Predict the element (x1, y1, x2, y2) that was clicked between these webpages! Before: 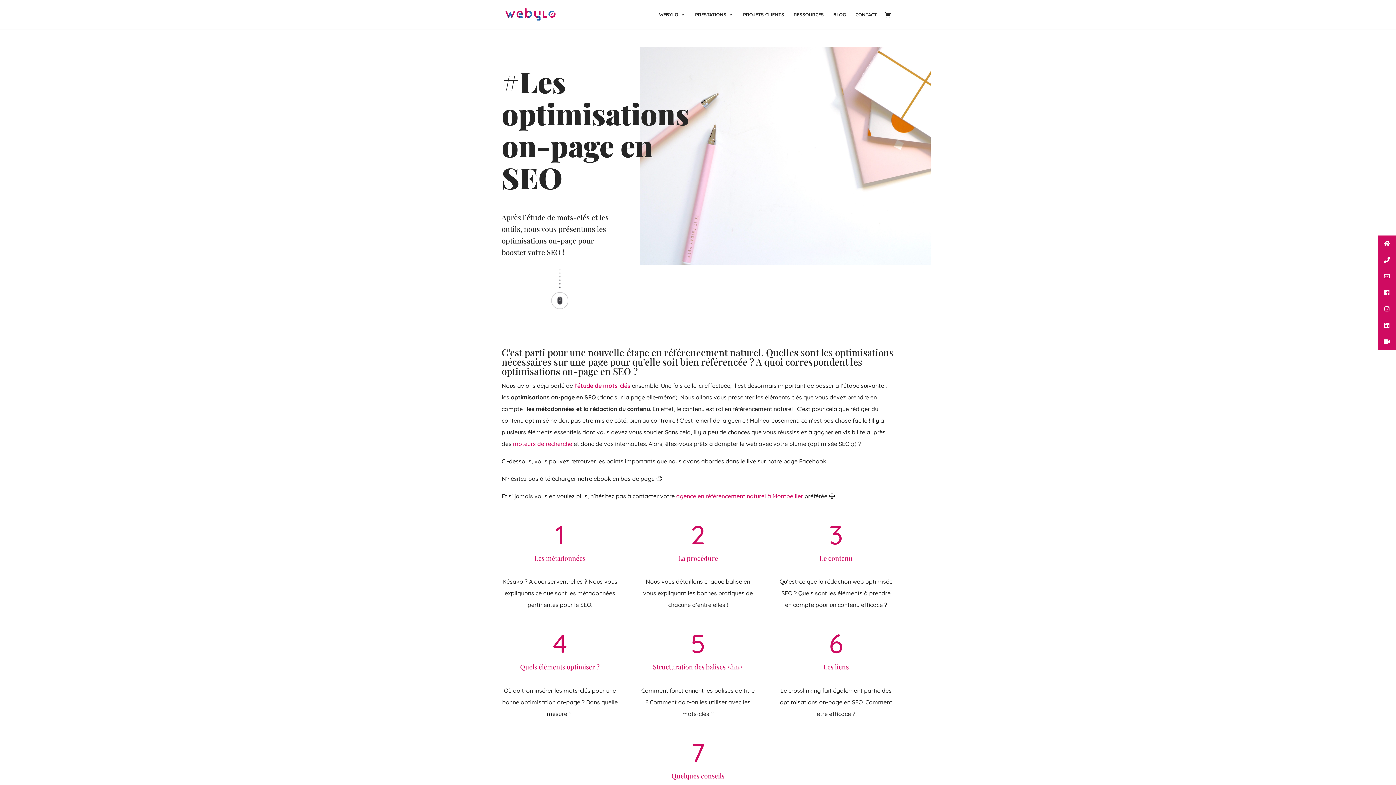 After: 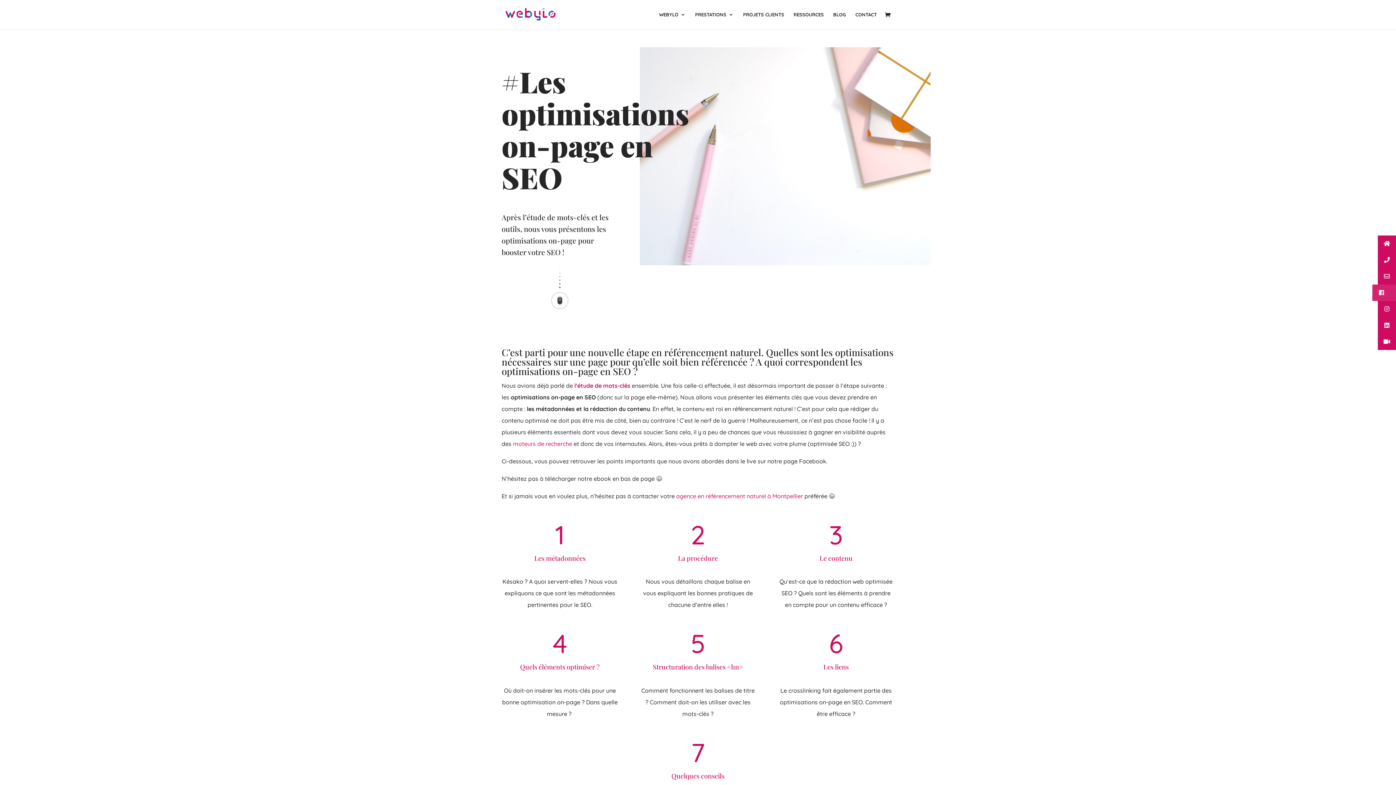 Action: bbox: (1378, 284, 1404, 301) label:   